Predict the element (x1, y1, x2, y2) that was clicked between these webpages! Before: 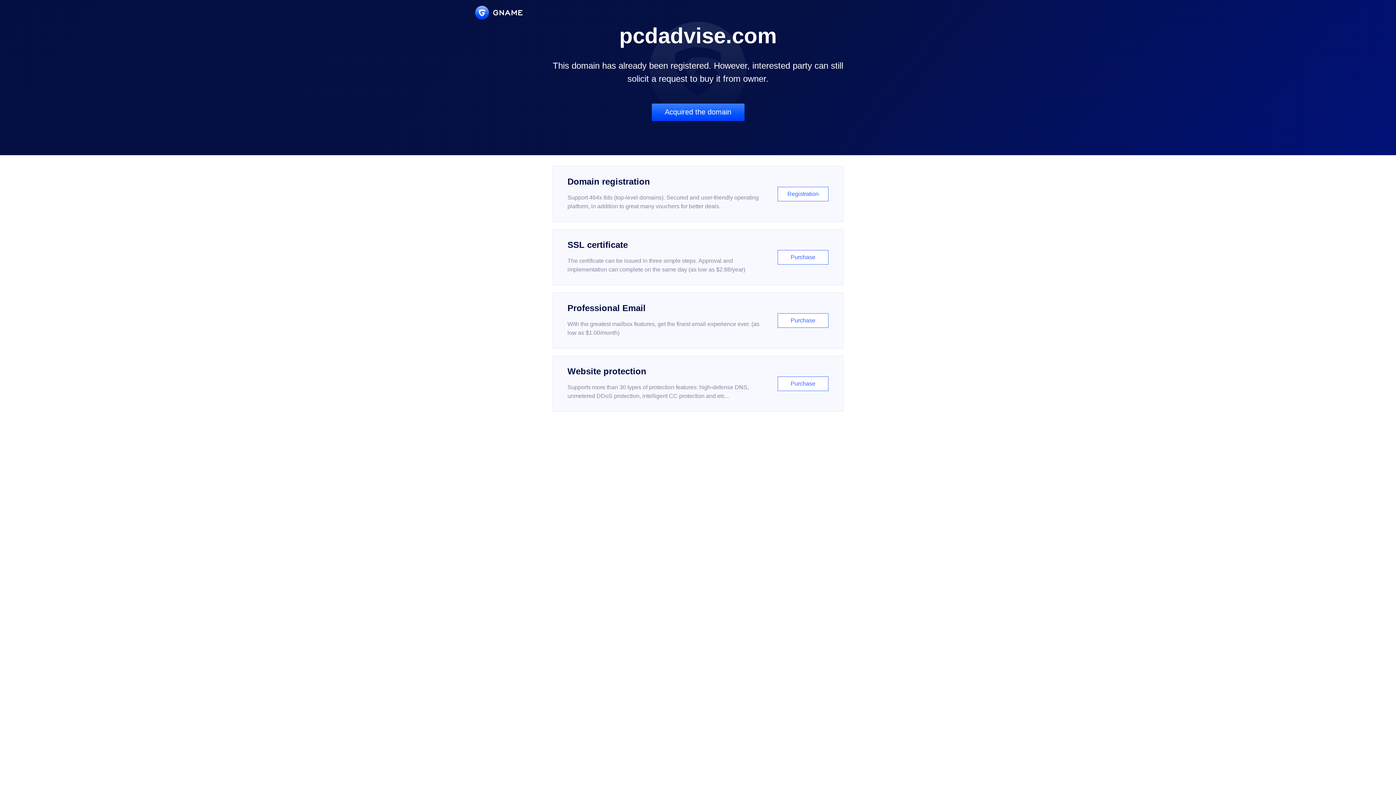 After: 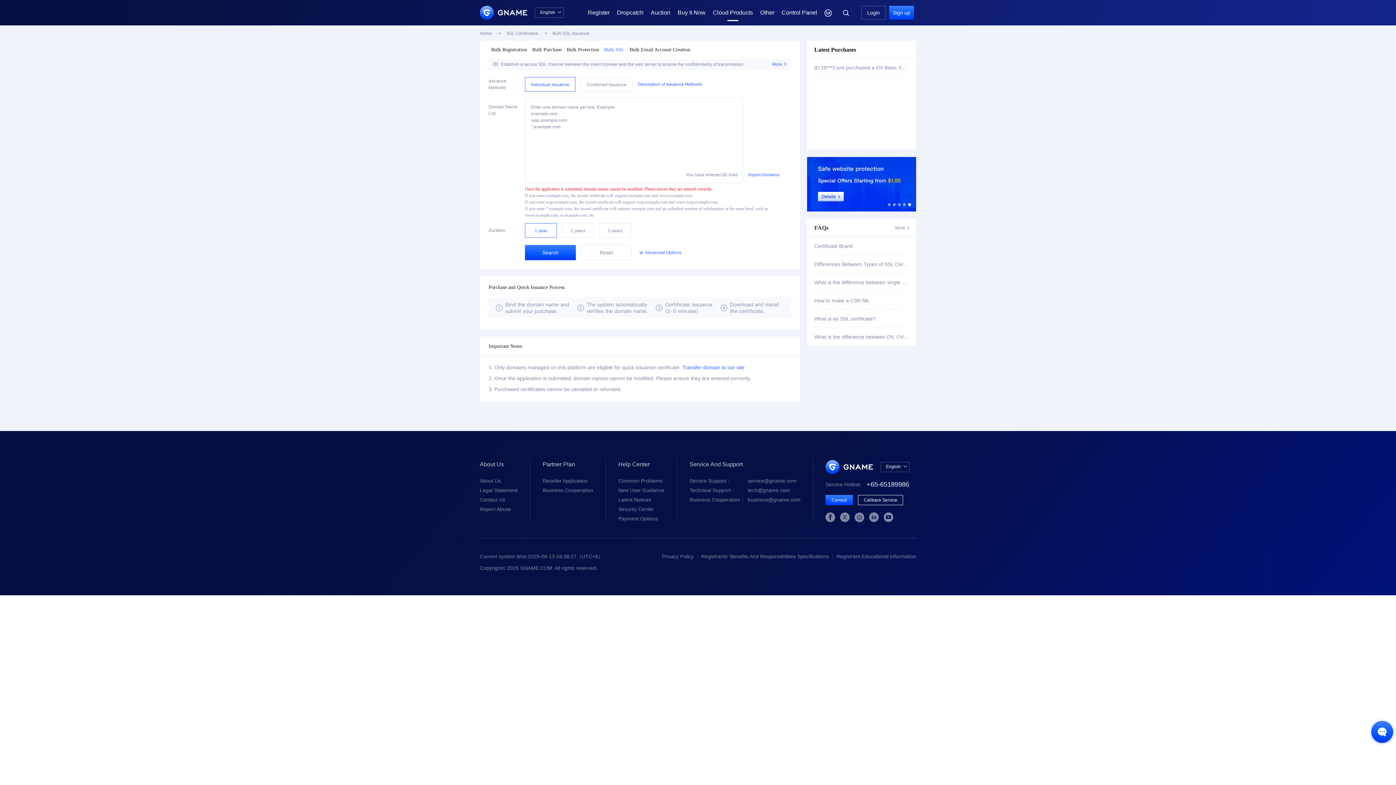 Action: bbox: (552, 229, 843, 285) label: SSL certificate

The certificate can be issued in three simple steps. Approval and implementation can complete on the same day (as low as $2.88/year)

Purchase